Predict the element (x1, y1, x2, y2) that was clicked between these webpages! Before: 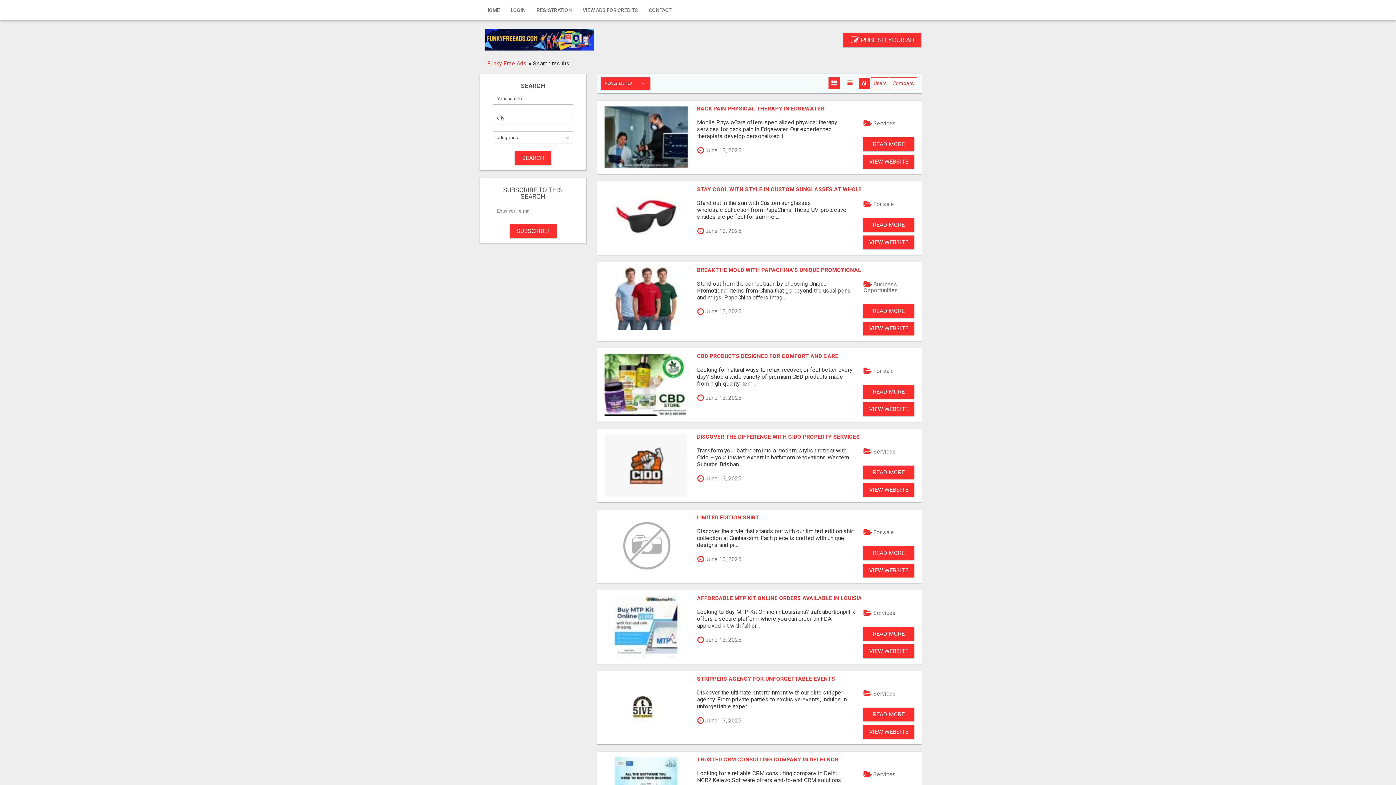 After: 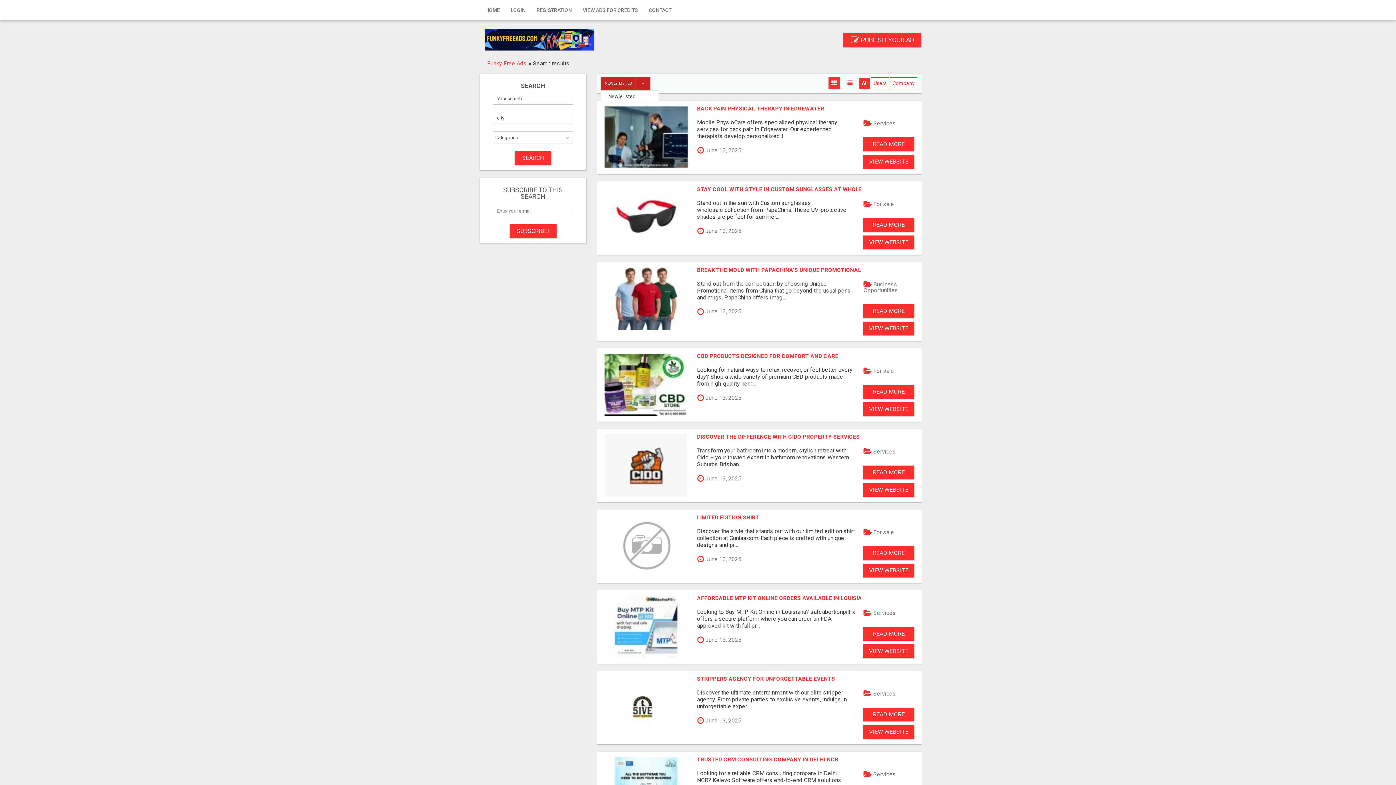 Action: bbox: (600, 77, 650, 89) label: NEWLY LISTED